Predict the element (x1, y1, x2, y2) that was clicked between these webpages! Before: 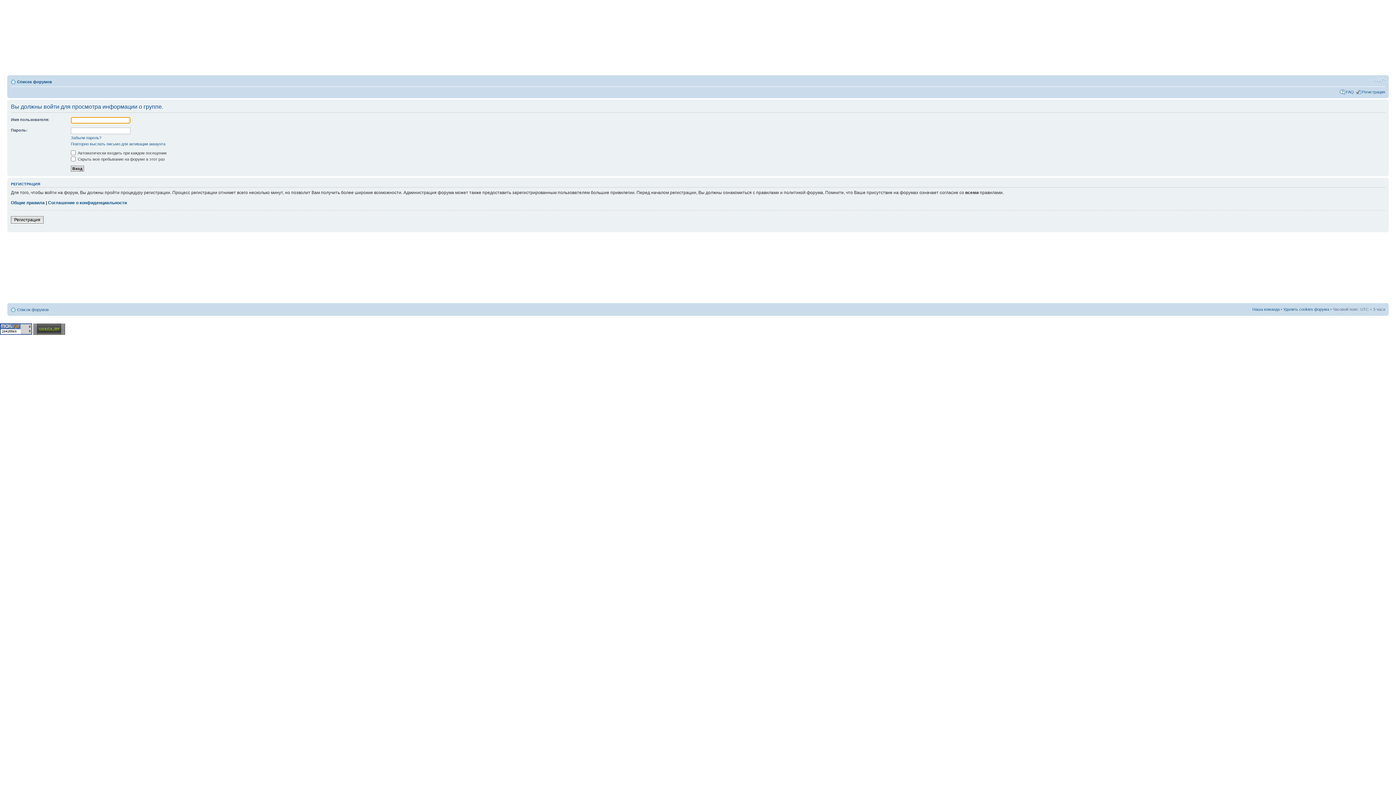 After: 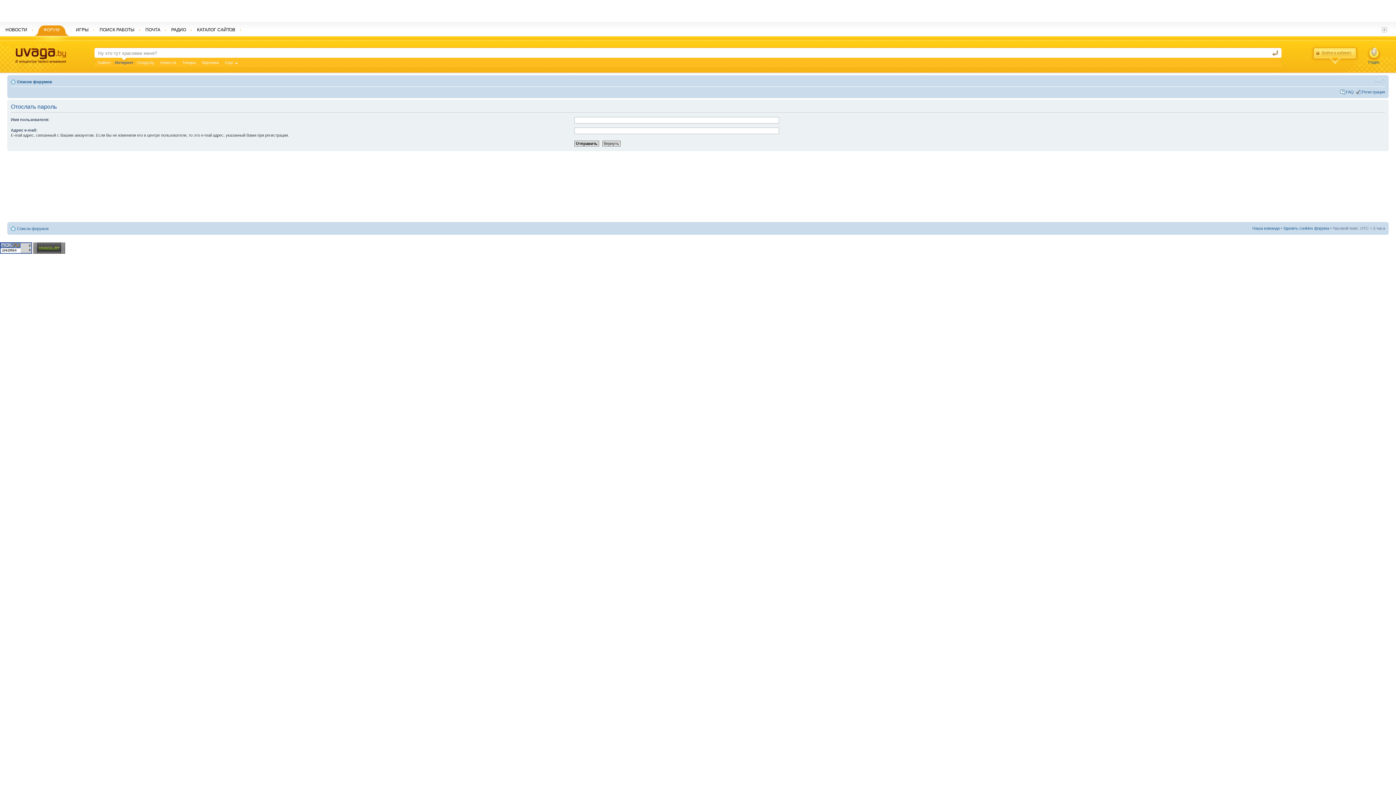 Action: bbox: (70, 135, 101, 140) label: Забыли пароль?